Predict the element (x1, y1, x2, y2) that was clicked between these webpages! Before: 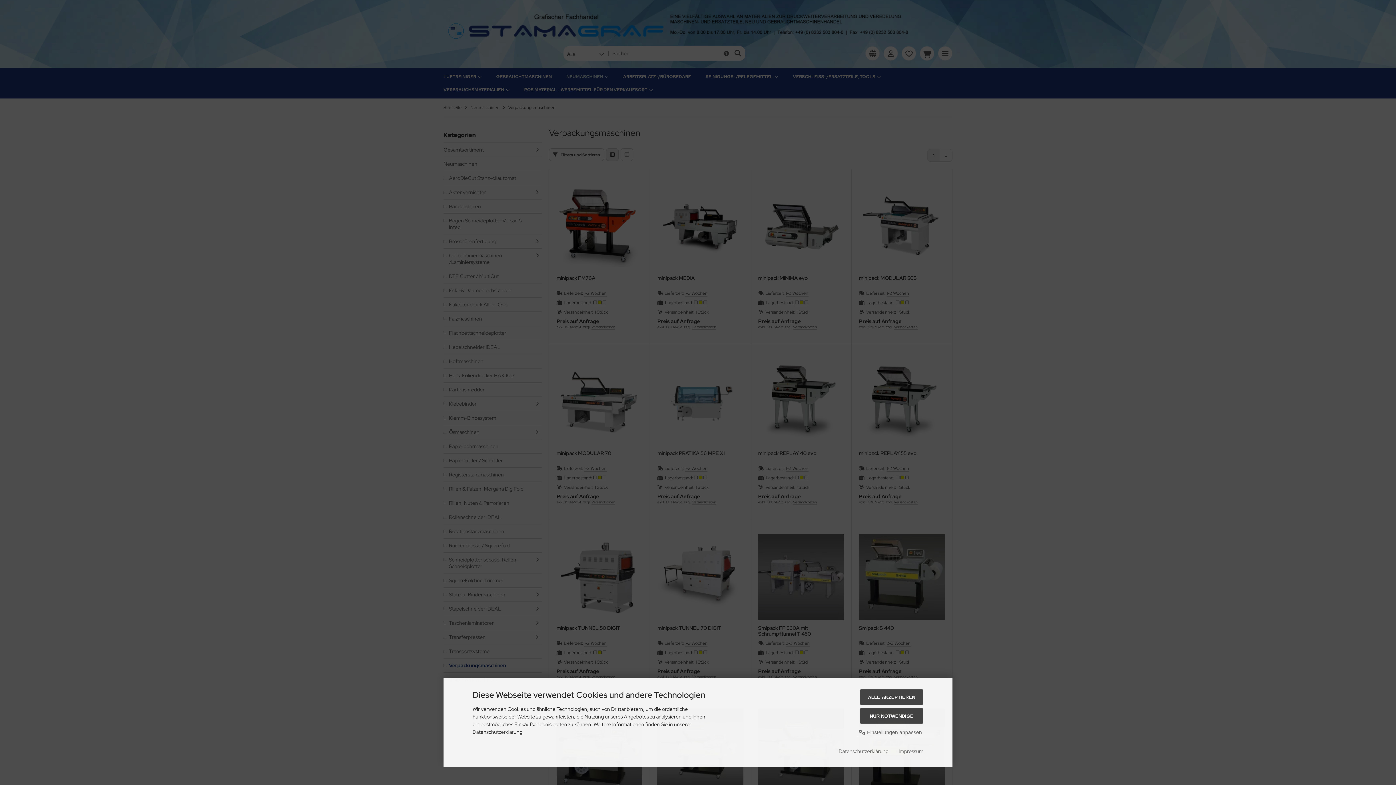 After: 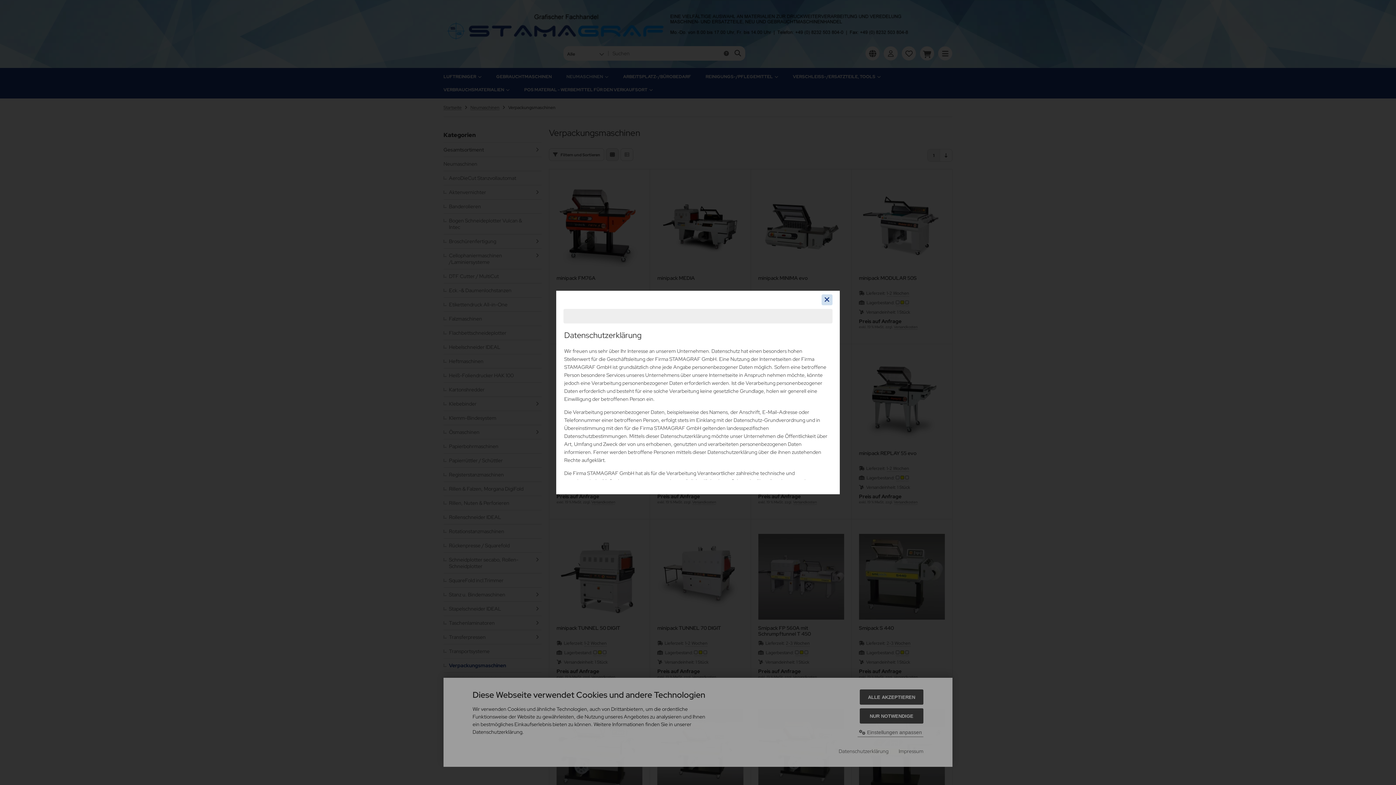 Action: label: Datenschutzerklärung bbox: (838, 747, 888, 755)